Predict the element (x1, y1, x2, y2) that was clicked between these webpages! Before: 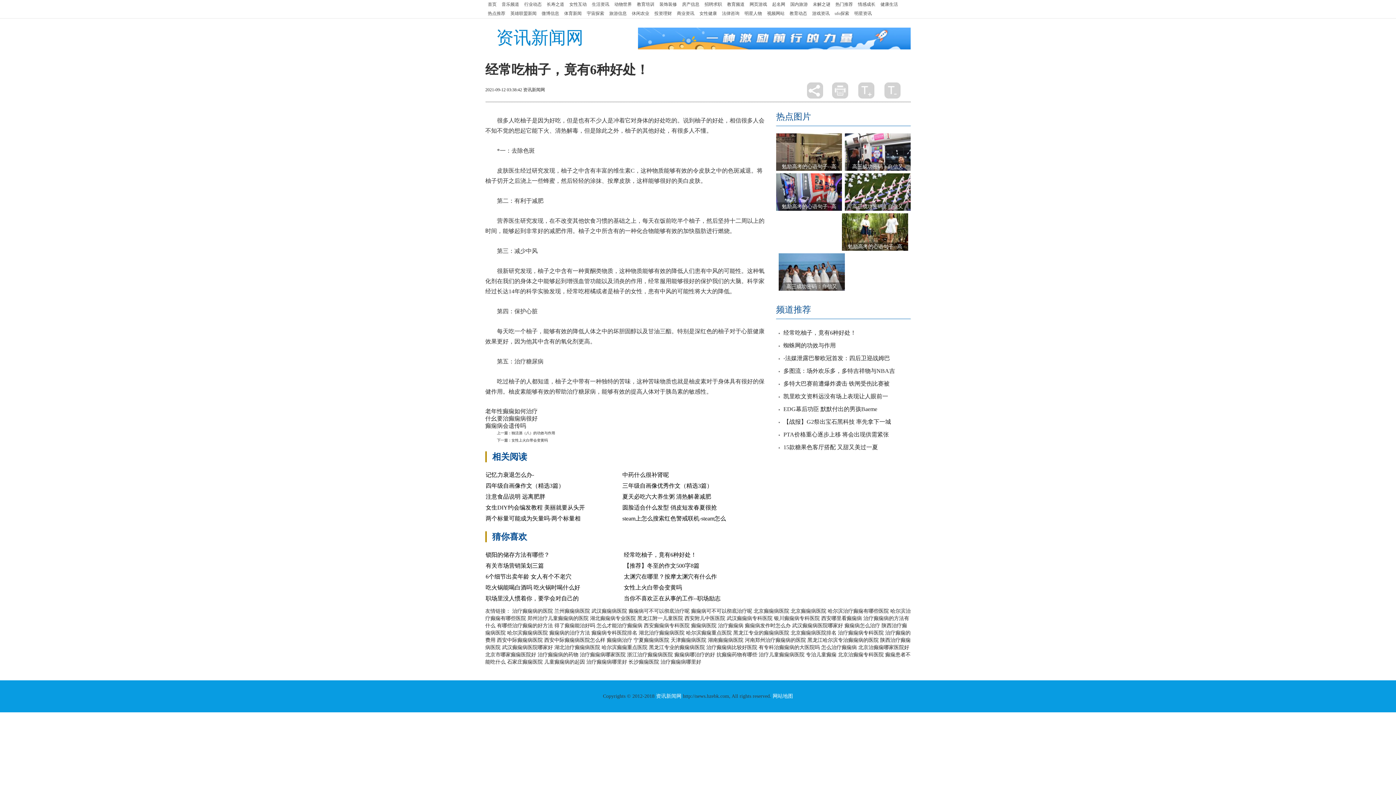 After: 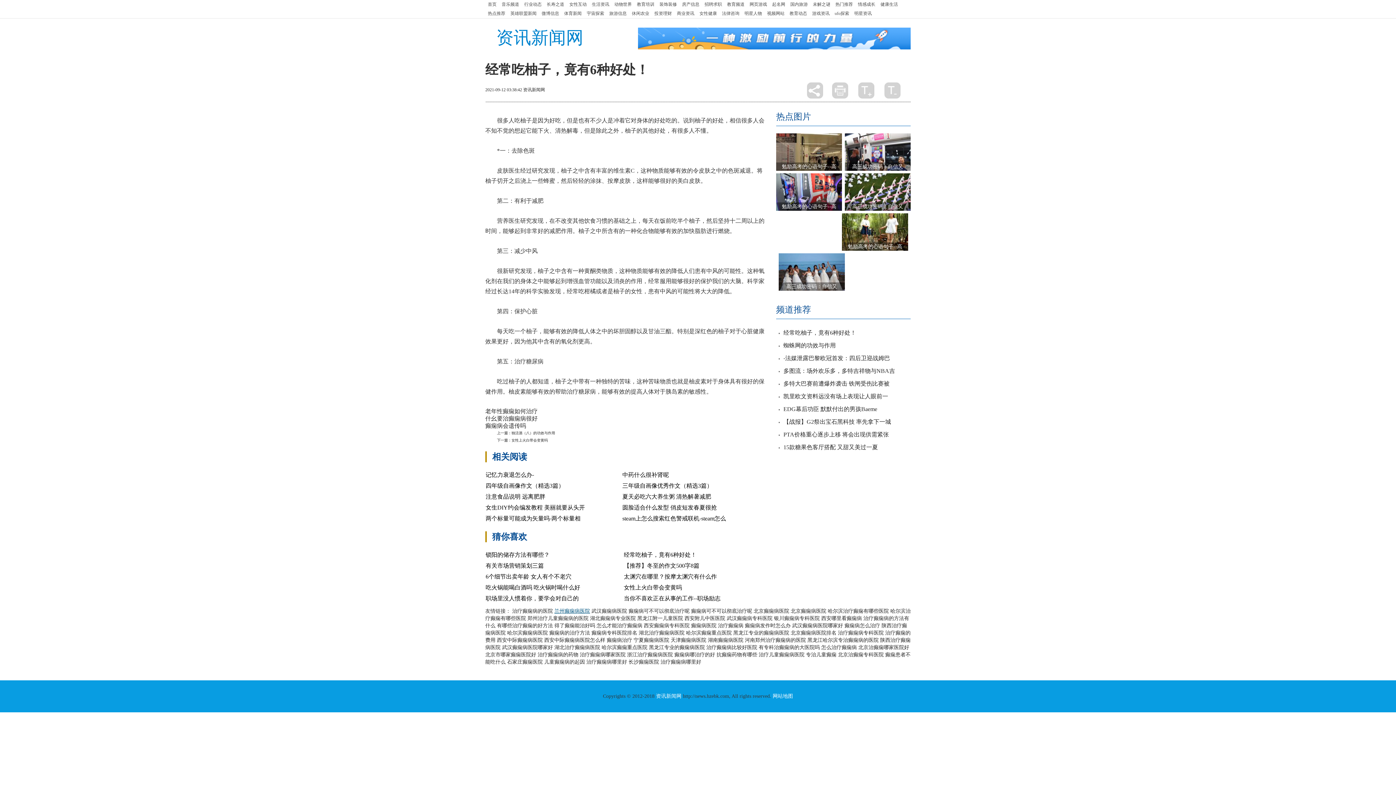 Action: bbox: (554, 608, 590, 614) label: 兰州癫痫病医院